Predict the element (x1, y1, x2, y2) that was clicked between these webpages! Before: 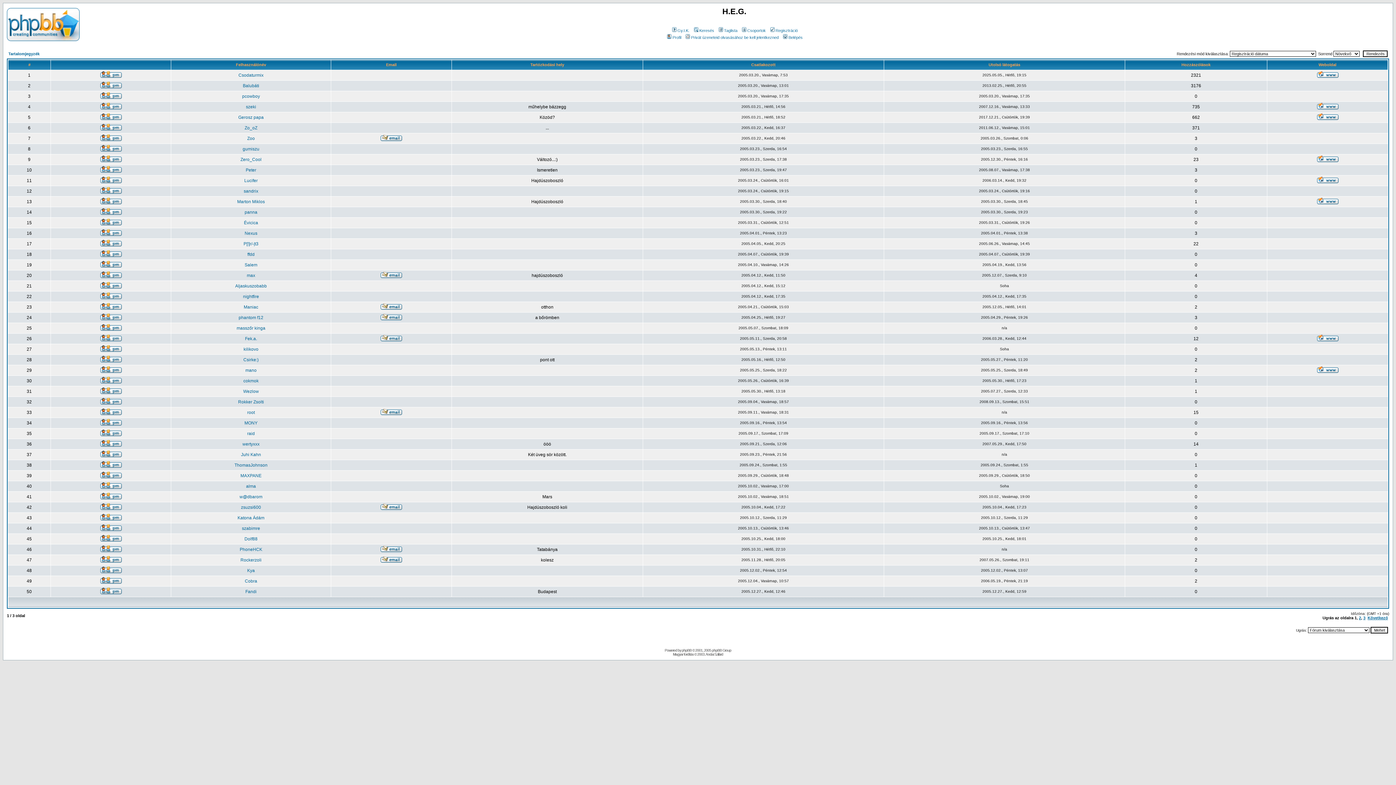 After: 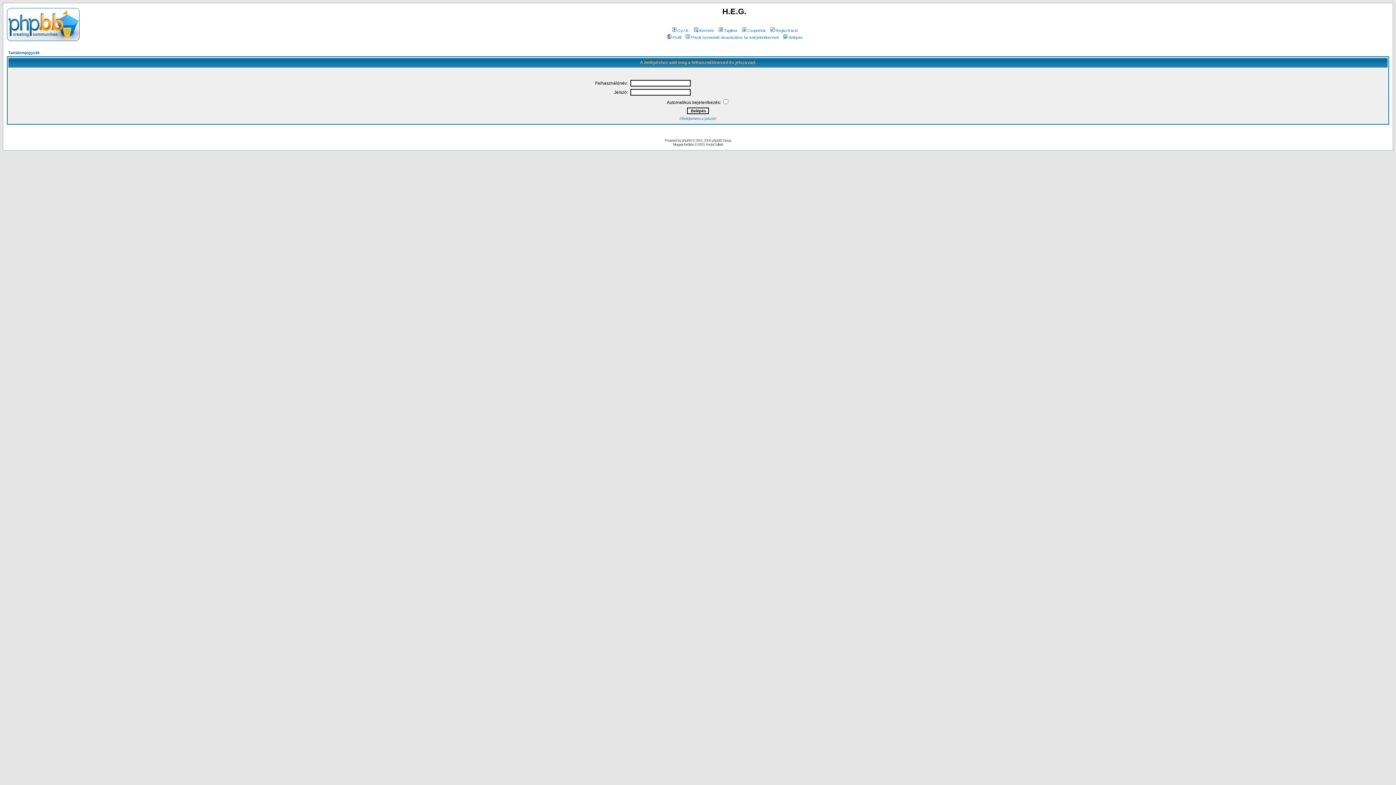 Action: bbox: (100, 72, 121, 78)